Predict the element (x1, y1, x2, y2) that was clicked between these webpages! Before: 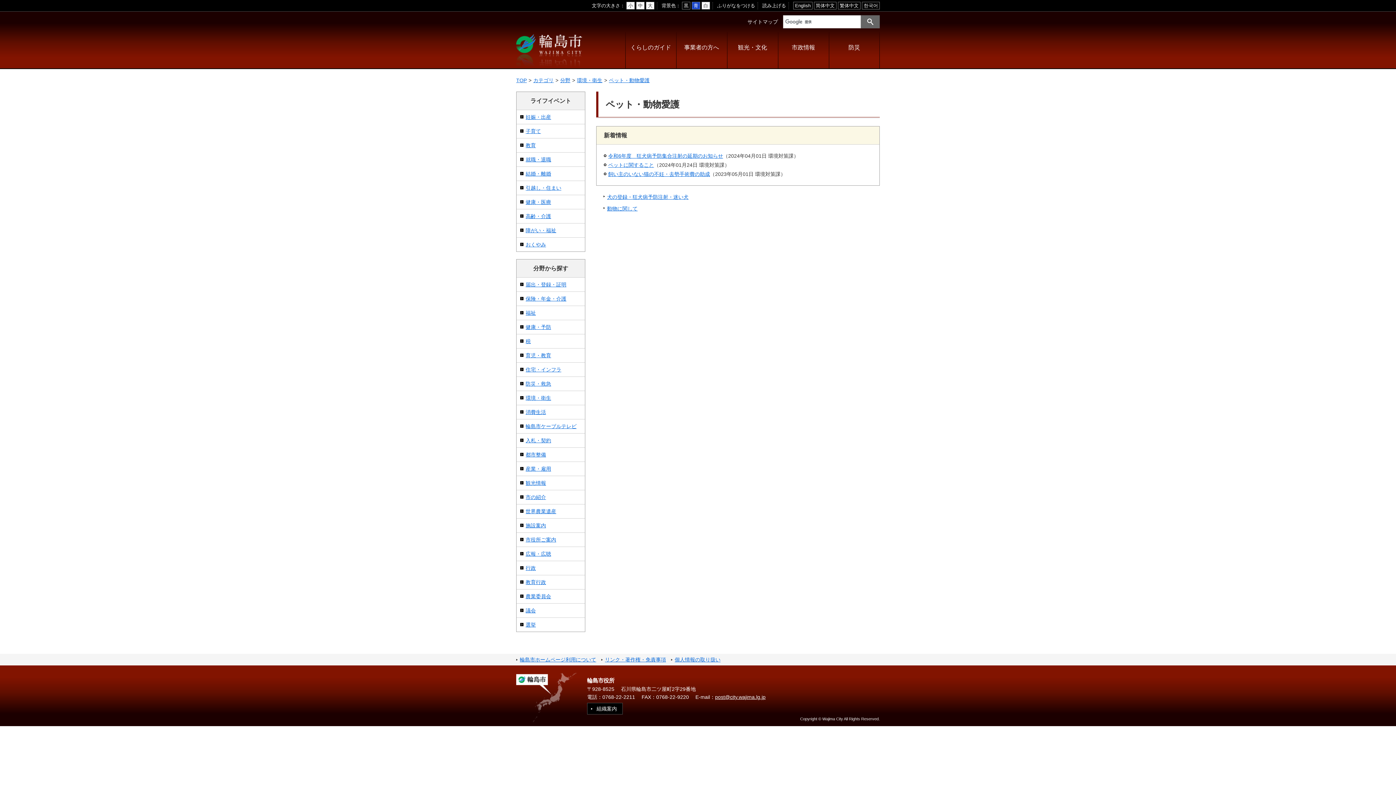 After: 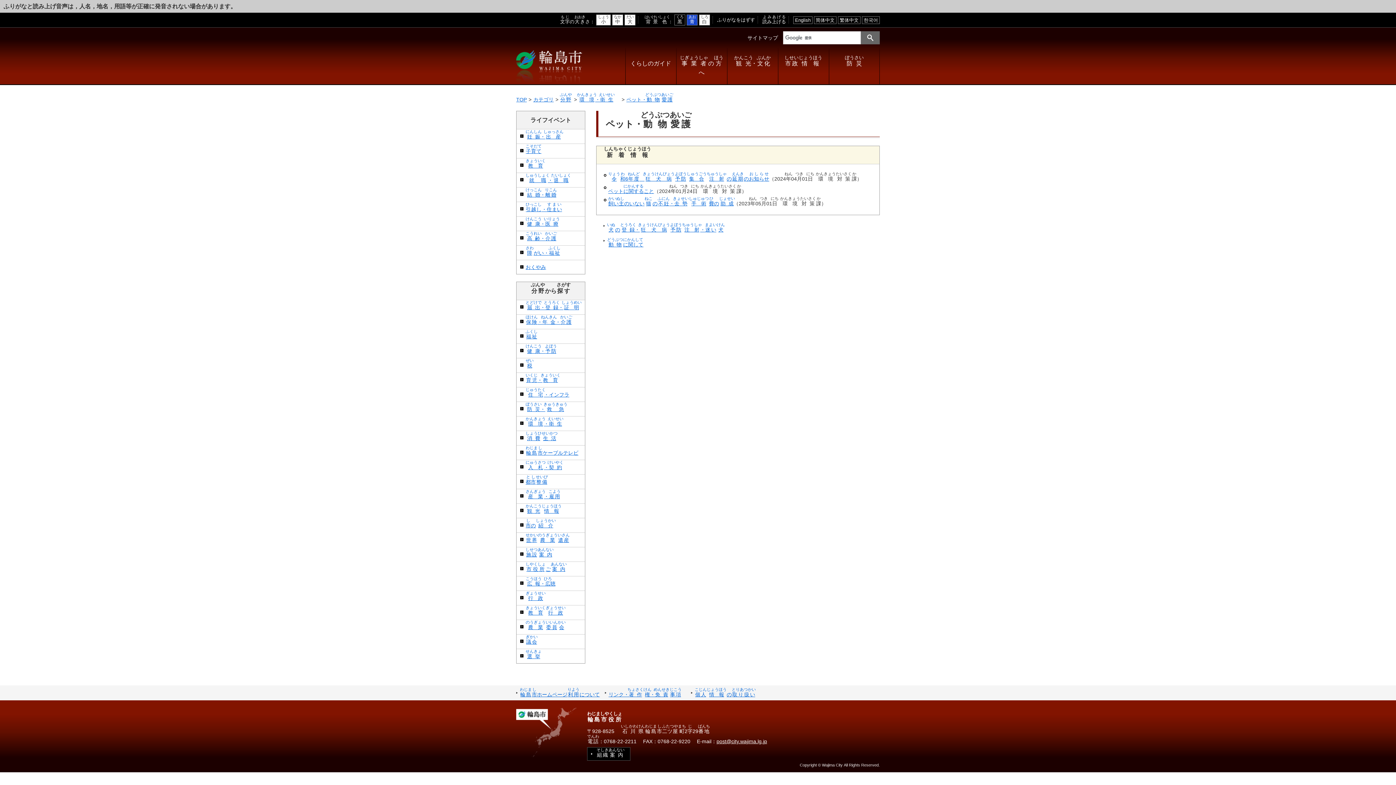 Action: bbox: (717, 2, 755, 8) label: ふりがなをつける